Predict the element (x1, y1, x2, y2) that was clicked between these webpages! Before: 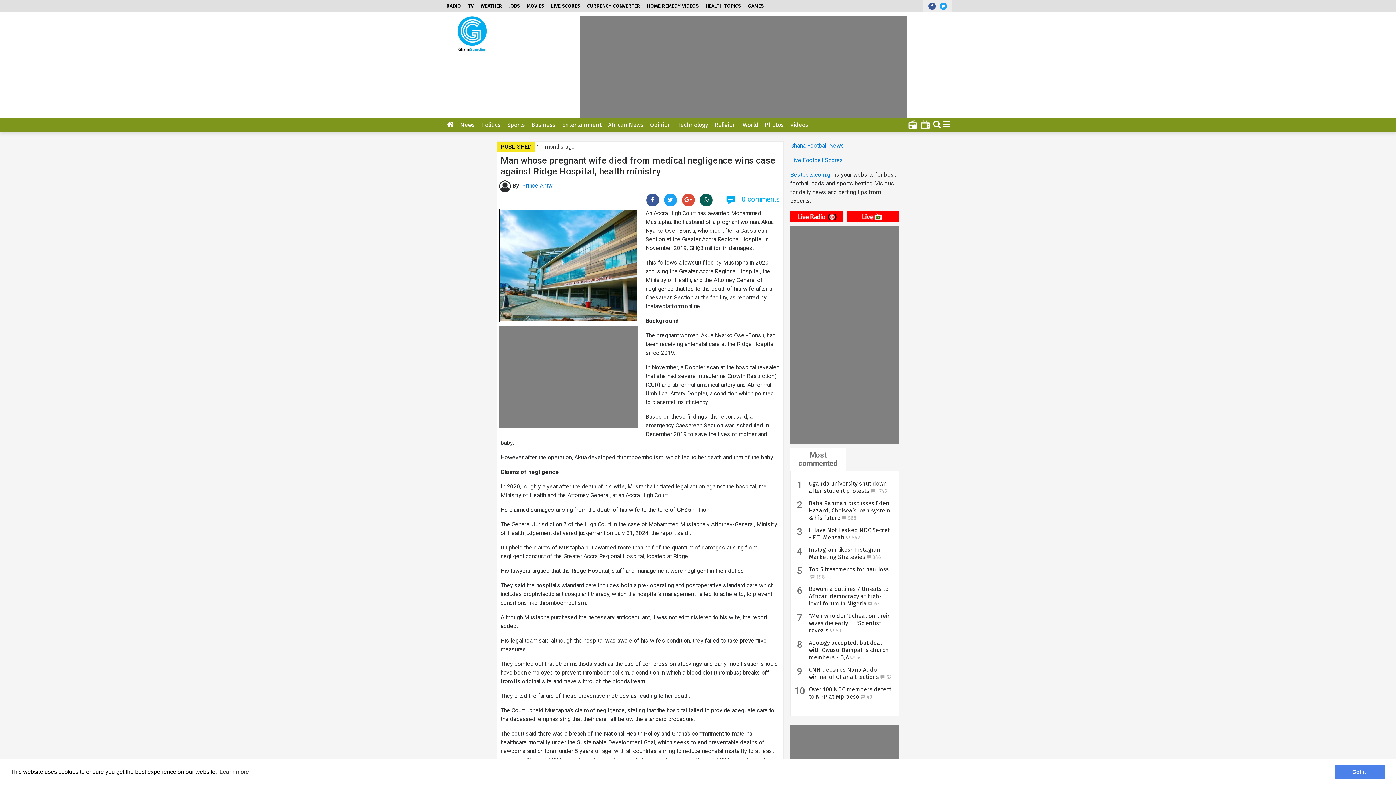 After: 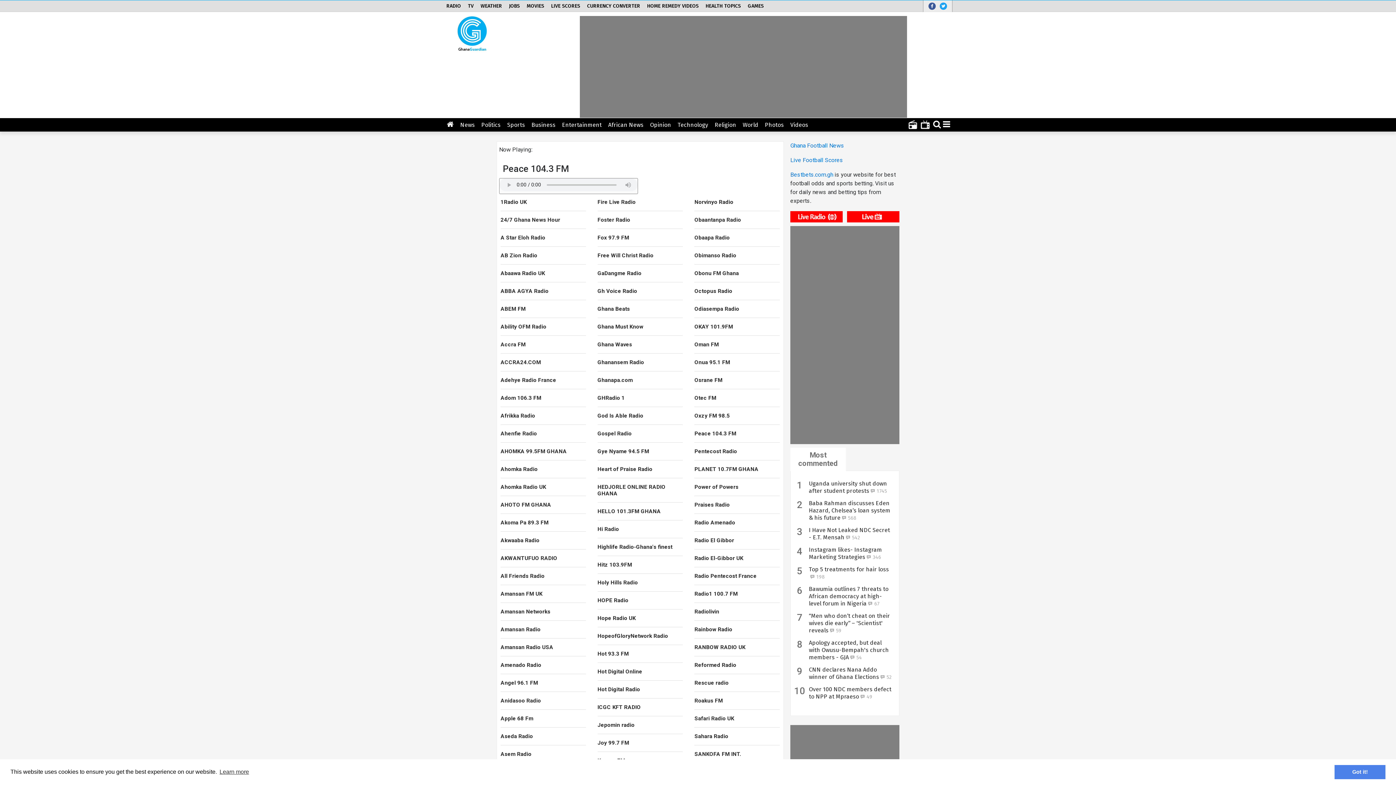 Action: bbox: (790, 212, 842, 219)